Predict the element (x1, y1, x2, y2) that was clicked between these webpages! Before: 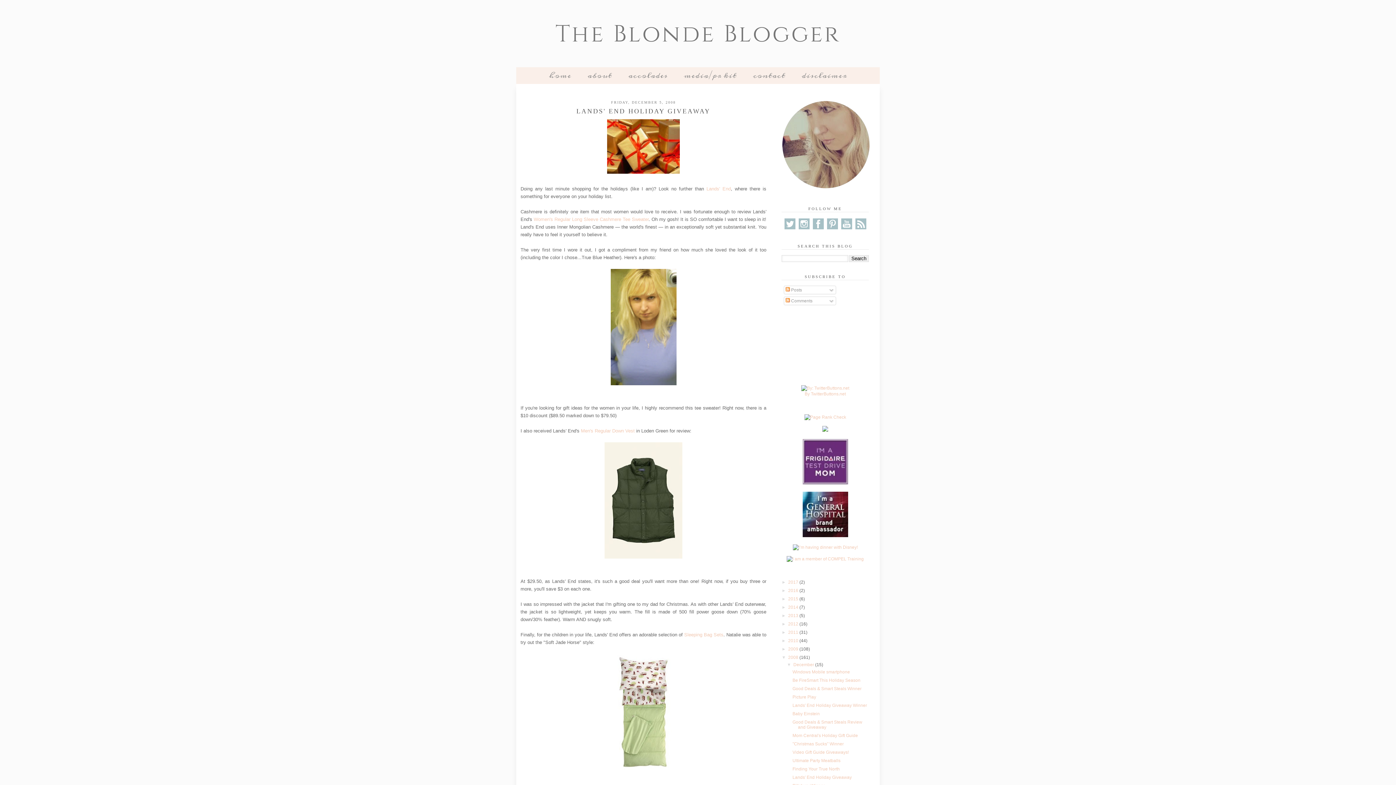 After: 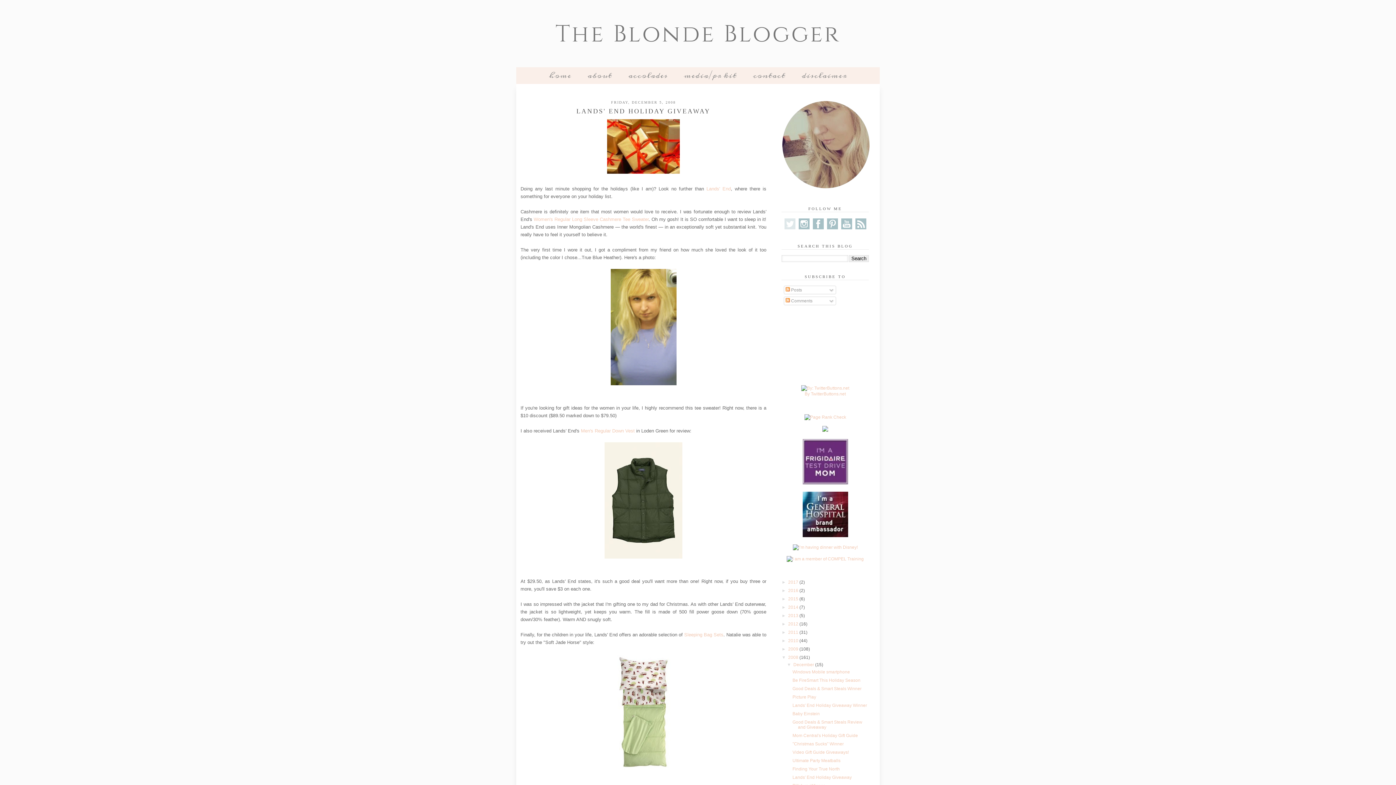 Action: bbox: (783, 226, 796, 231)